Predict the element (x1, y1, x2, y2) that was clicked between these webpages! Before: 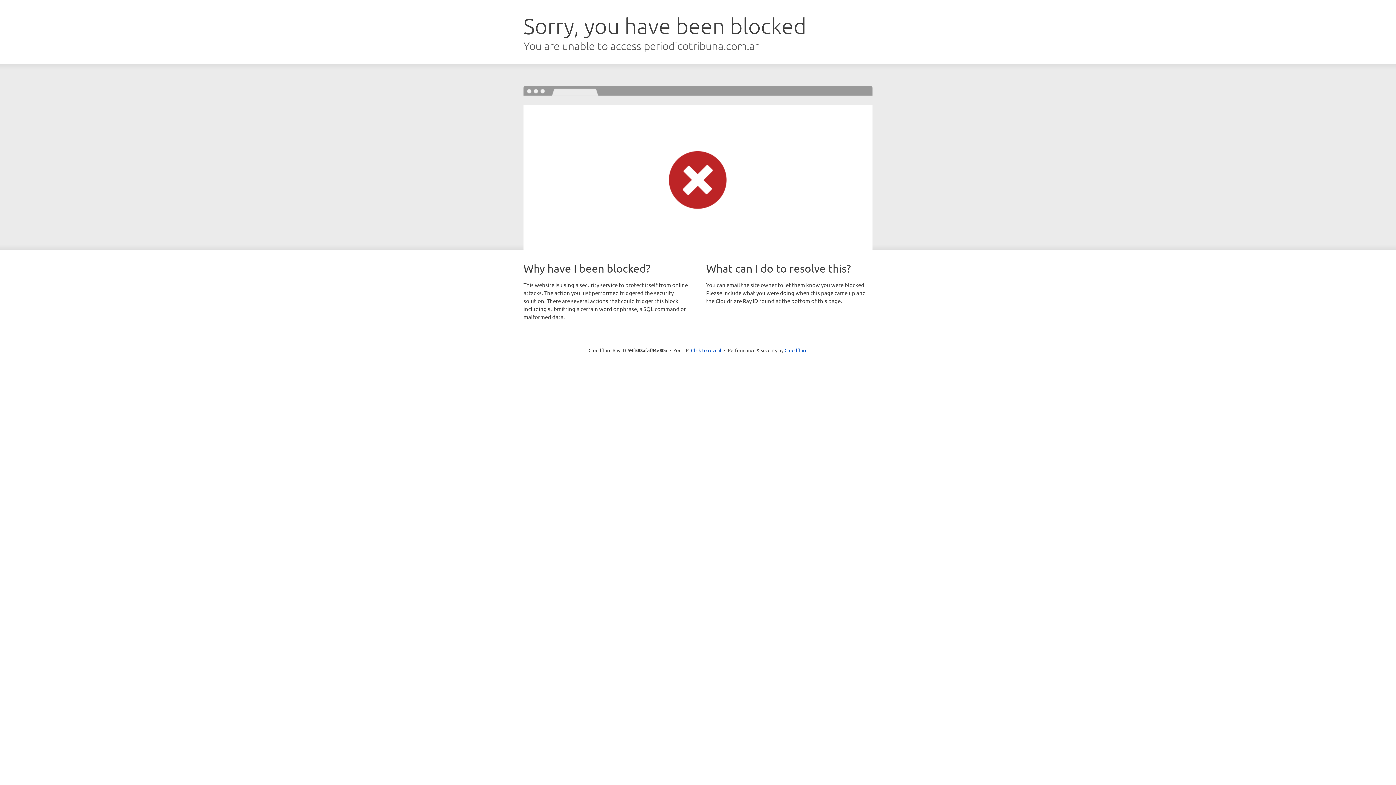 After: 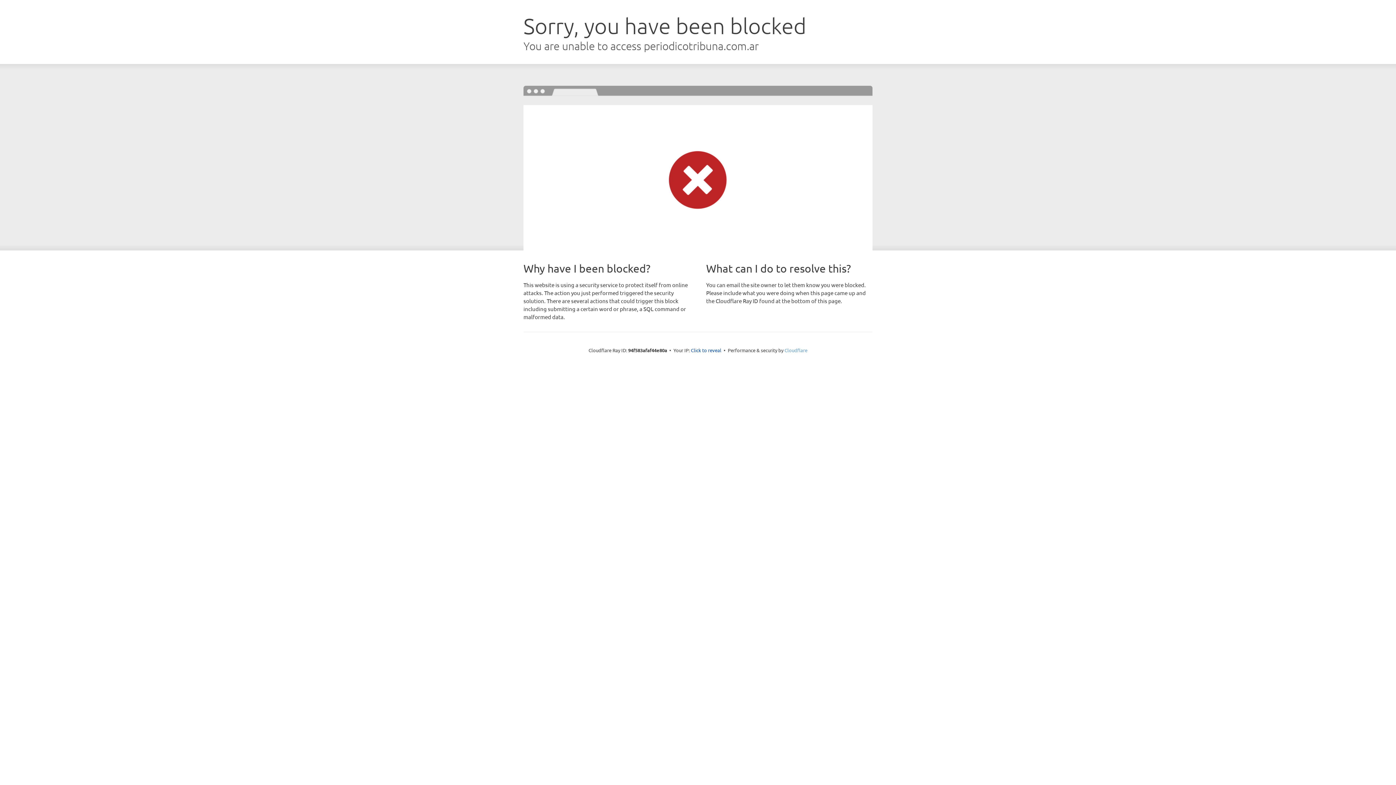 Action: label: Cloudflare bbox: (784, 347, 807, 353)